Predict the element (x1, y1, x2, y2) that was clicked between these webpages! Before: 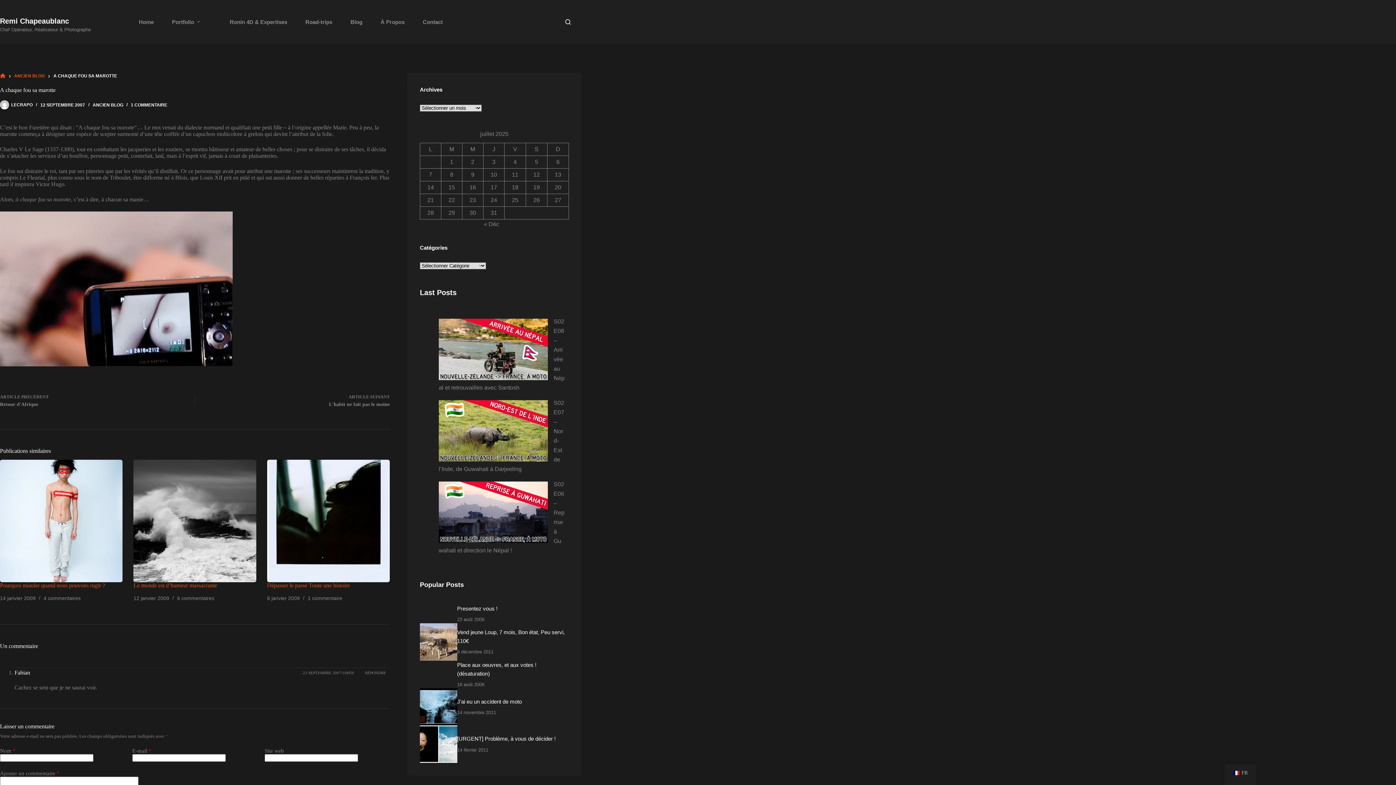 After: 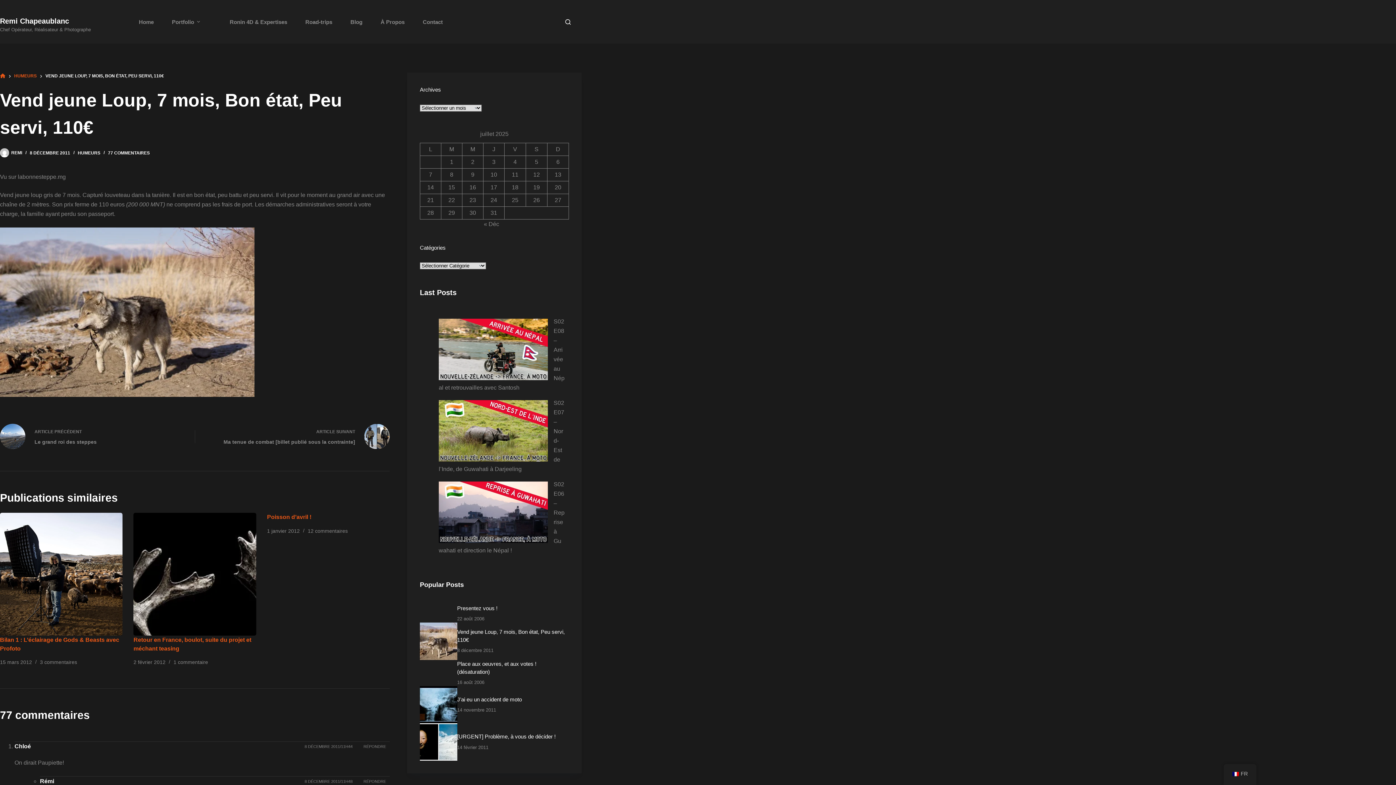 Action: bbox: (420, 623, 457, 660)